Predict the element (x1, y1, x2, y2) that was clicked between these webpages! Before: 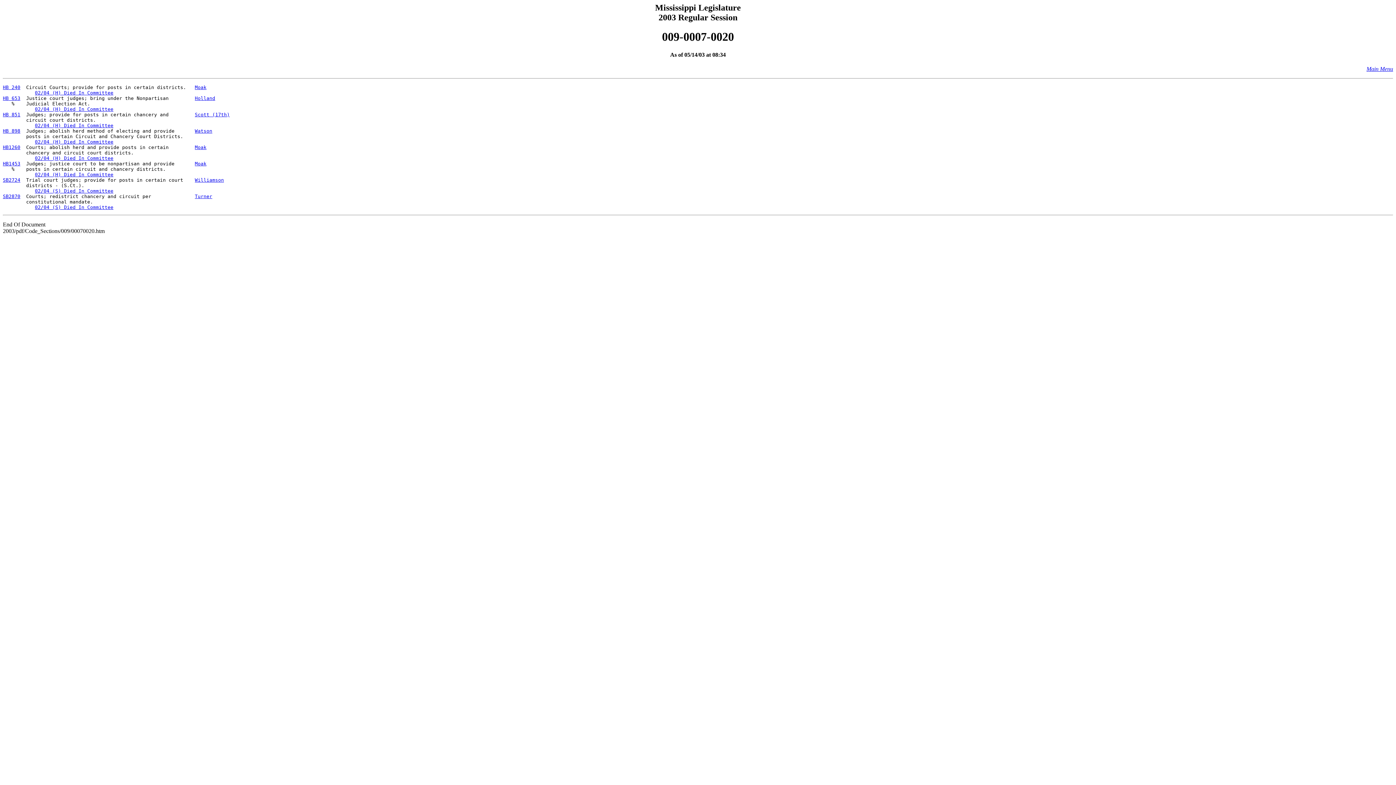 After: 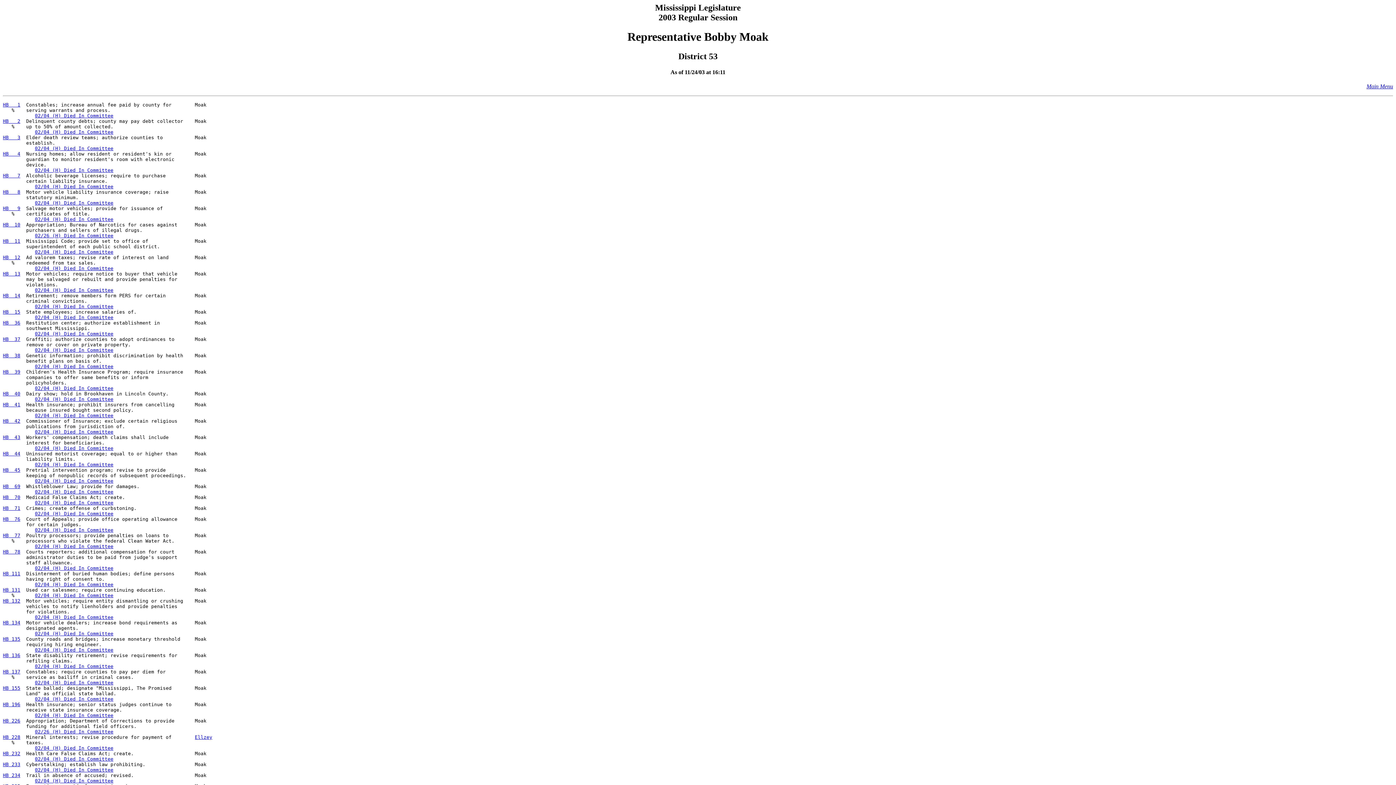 Action: bbox: (194, 144, 206, 150) label: Moak